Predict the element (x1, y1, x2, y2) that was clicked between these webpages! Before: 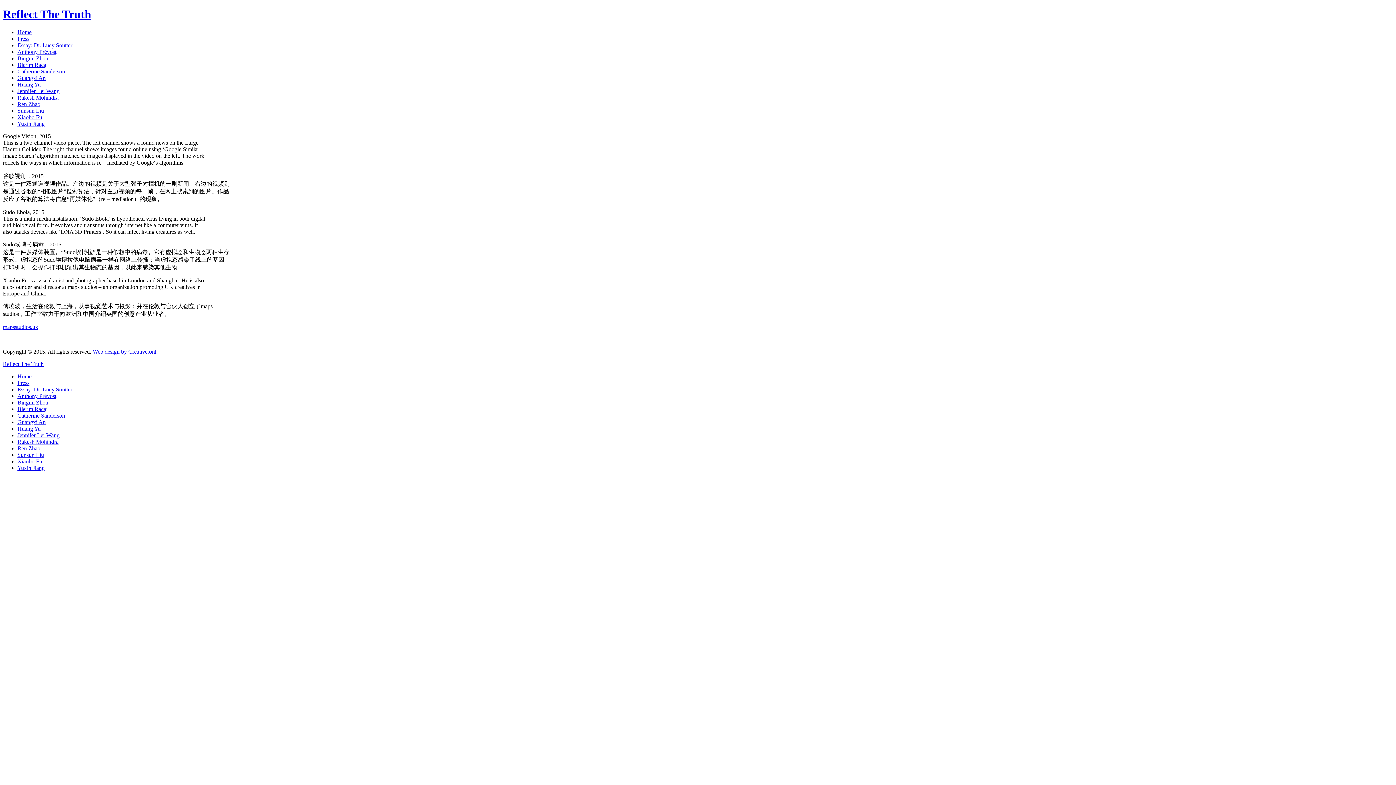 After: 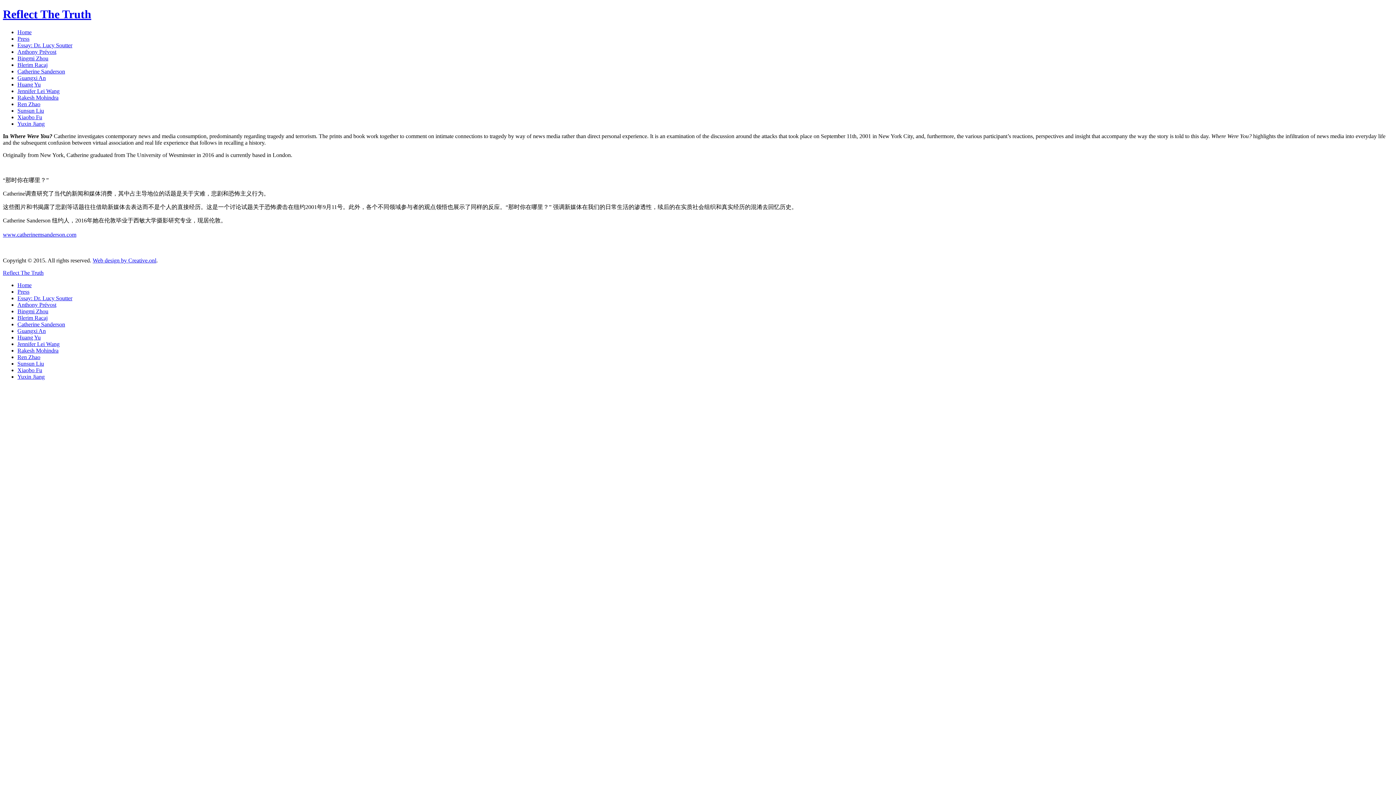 Action: bbox: (17, 412, 65, 418) label: Catherine Sanderson